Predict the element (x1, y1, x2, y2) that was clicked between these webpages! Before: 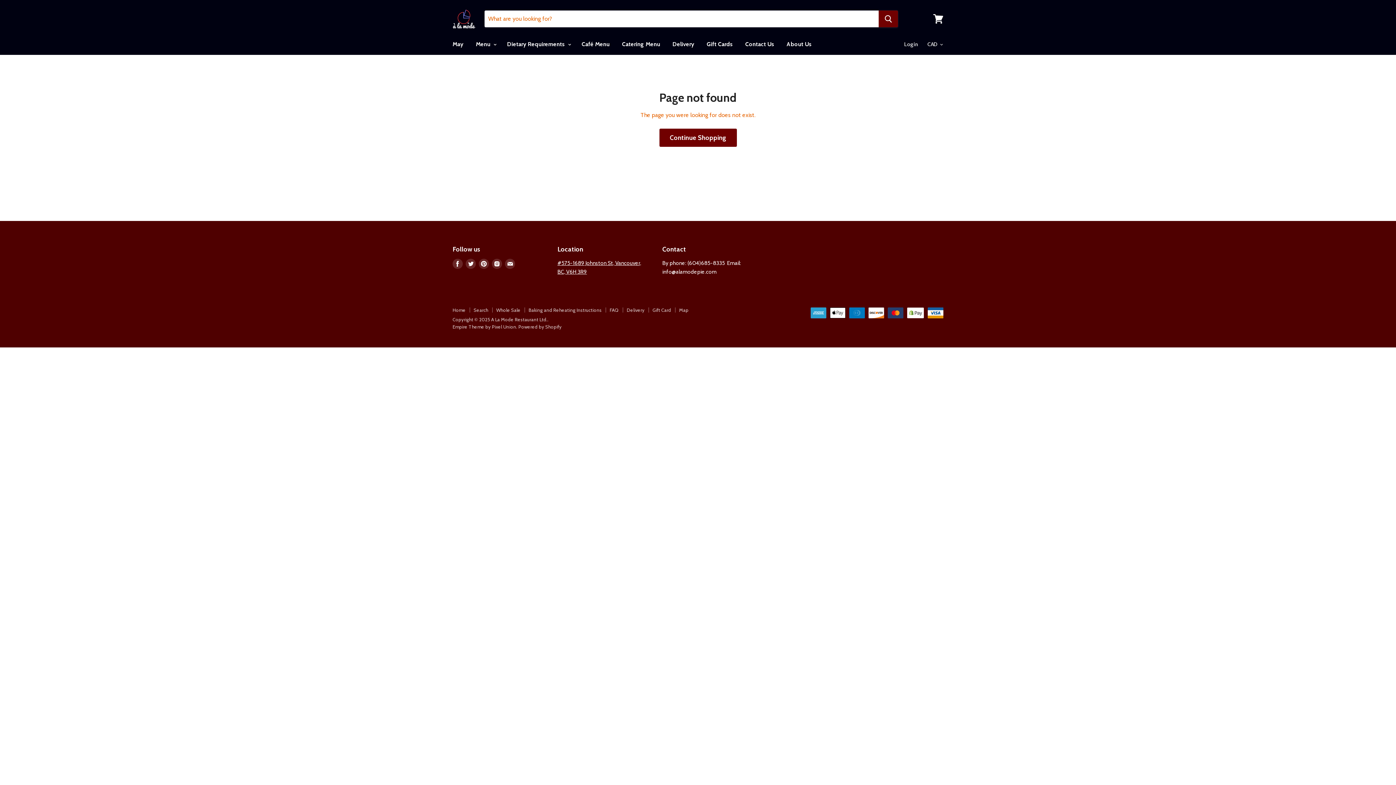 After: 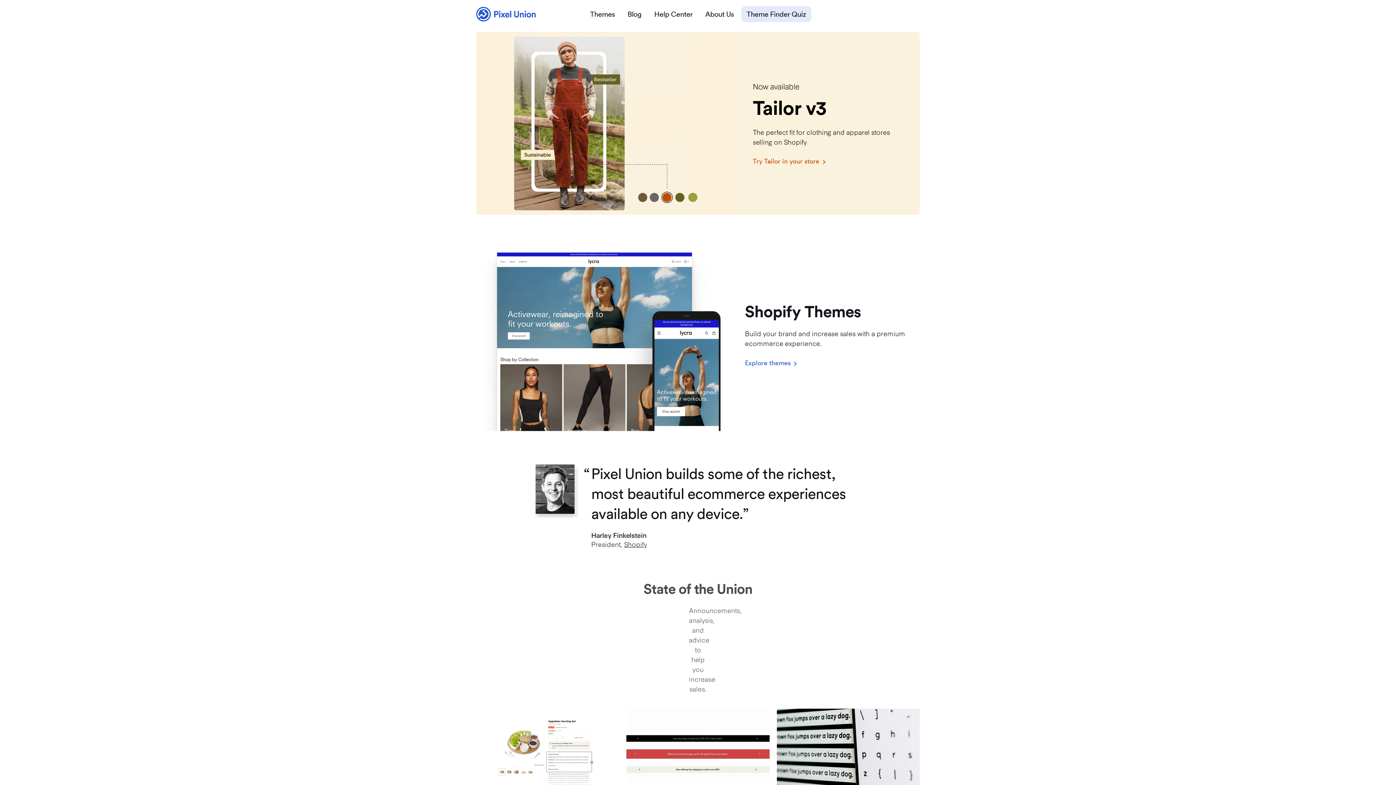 Action: bbox: (452, 324, 516, 329) label: Empire Theme by Pixel Union